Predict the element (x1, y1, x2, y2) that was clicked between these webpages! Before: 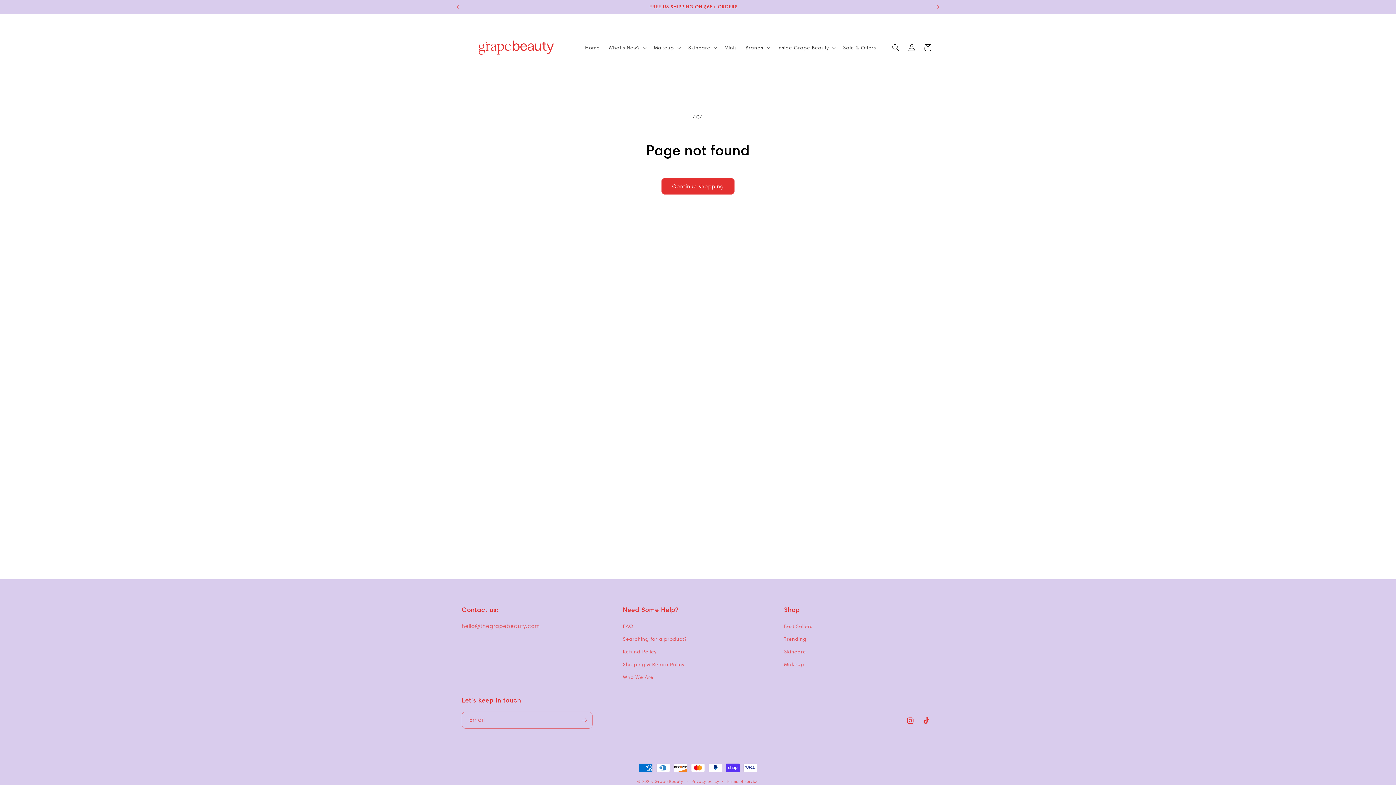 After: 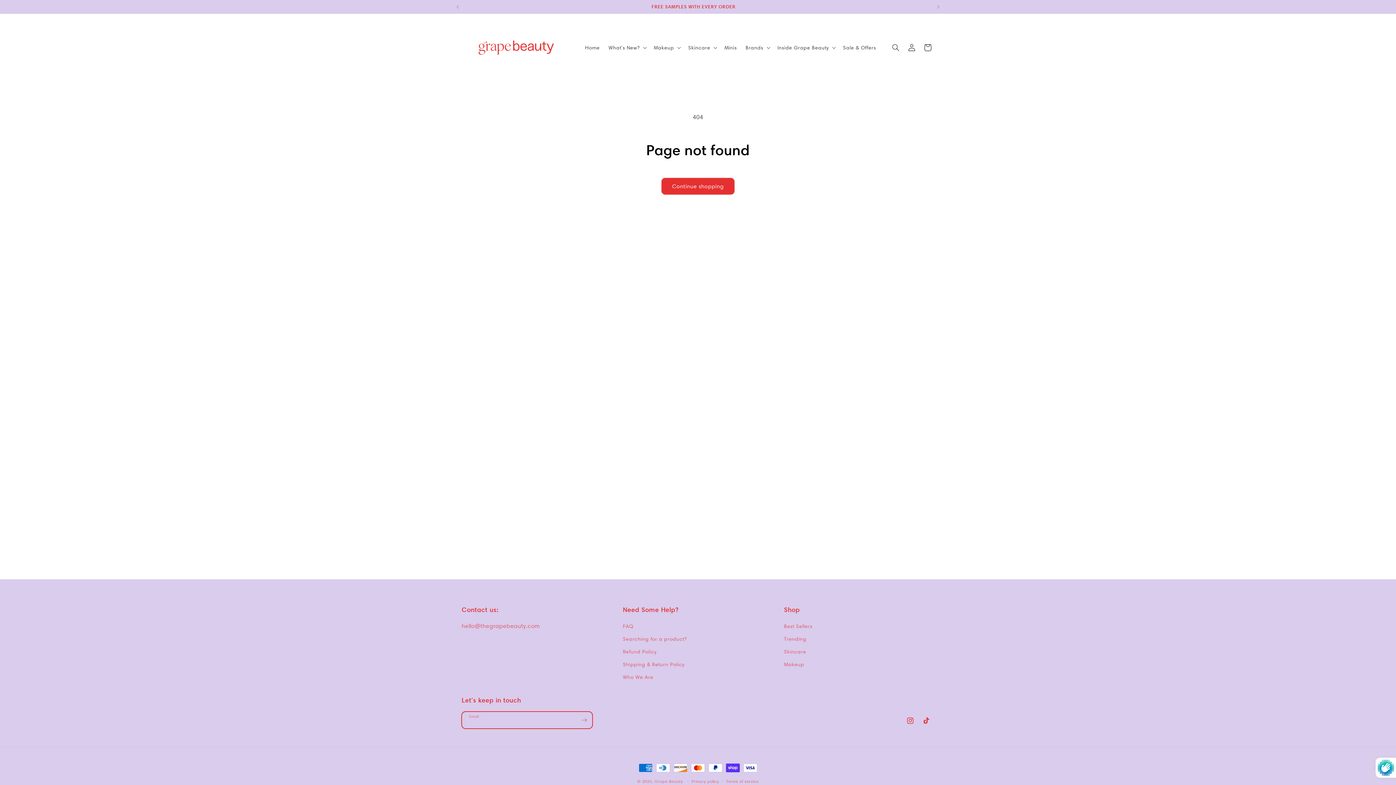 Action: label: Subscribe bbox: (576, 712, 592, 729)